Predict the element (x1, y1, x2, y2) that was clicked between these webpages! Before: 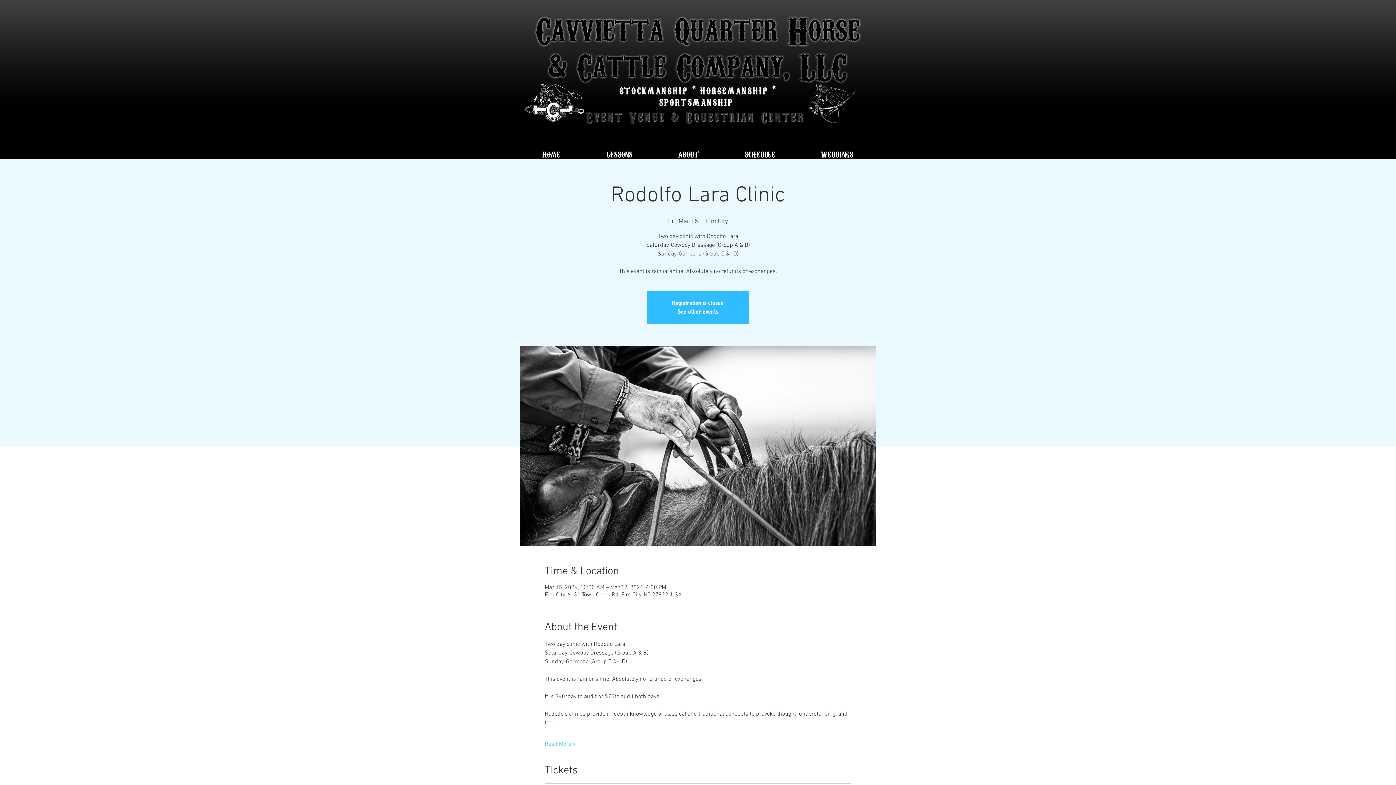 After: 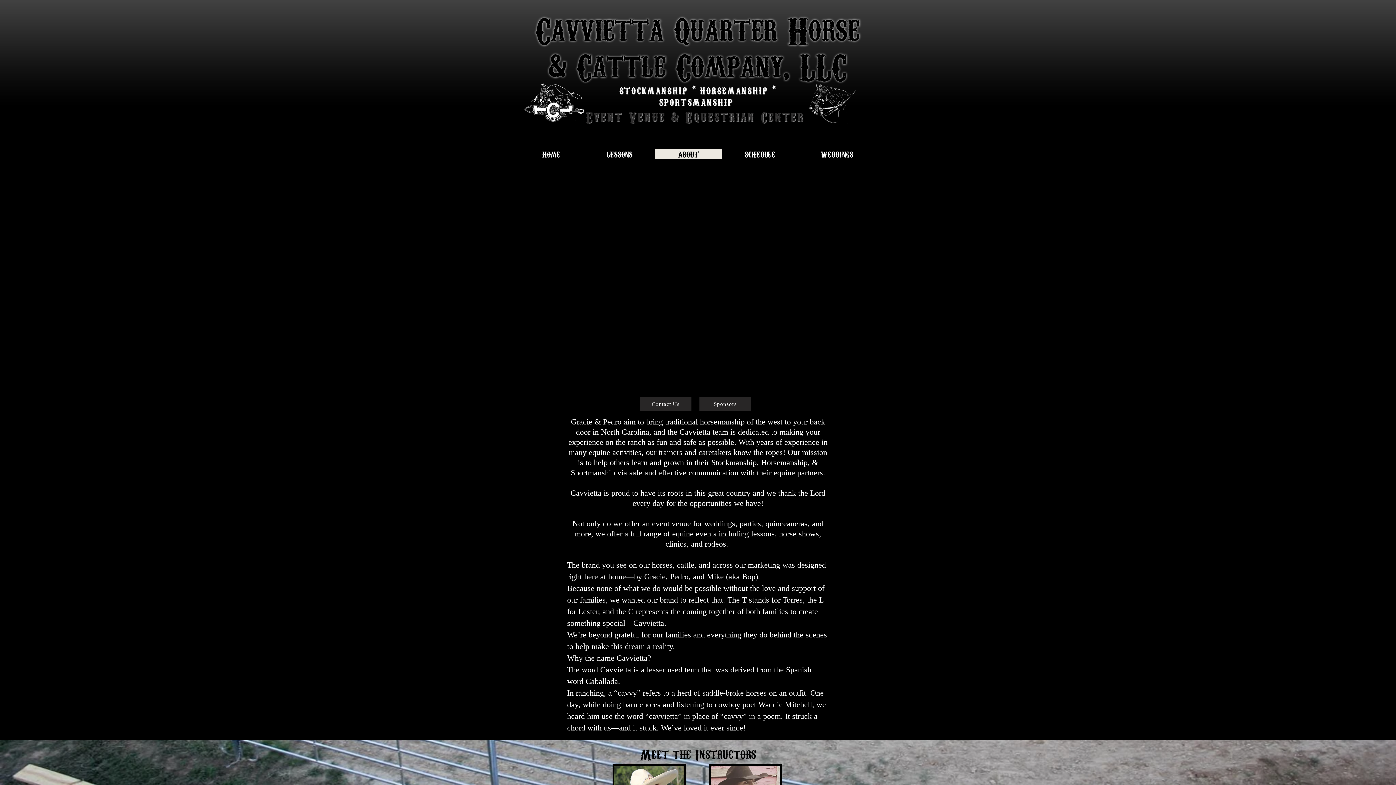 Action: label: ABOUT bbox: (655, 148, 721, 159)